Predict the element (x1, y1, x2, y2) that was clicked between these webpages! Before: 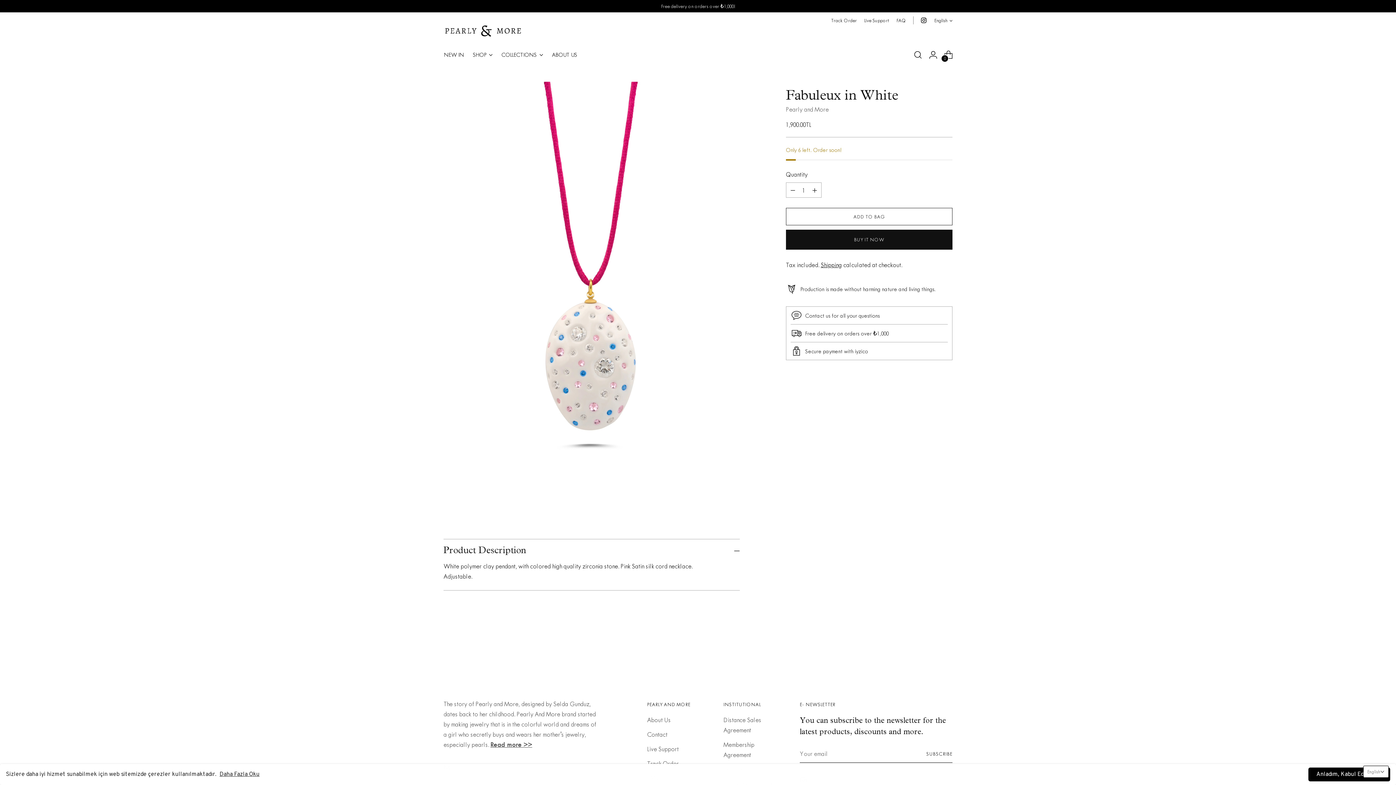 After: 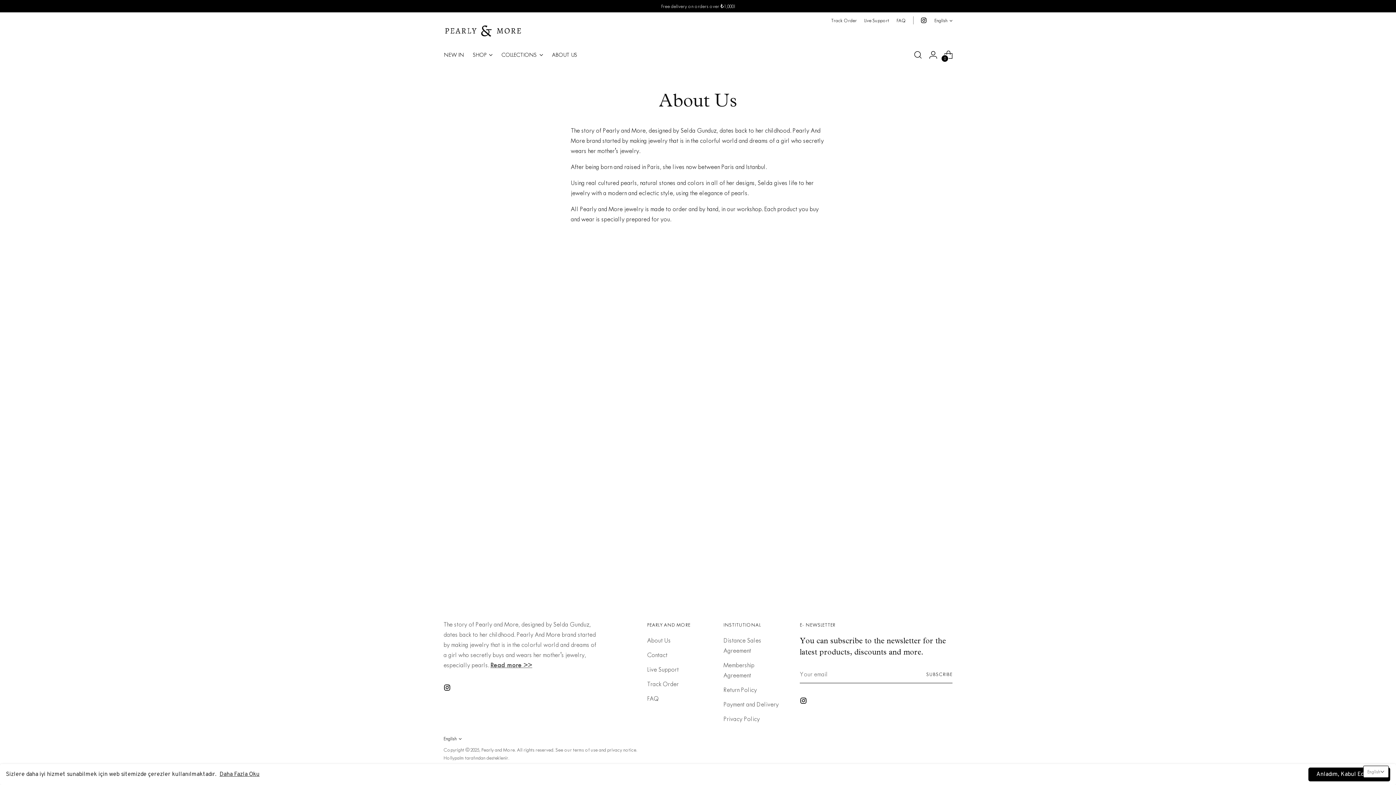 Action: label: About Us bbox: (647, 716, 670, 724)